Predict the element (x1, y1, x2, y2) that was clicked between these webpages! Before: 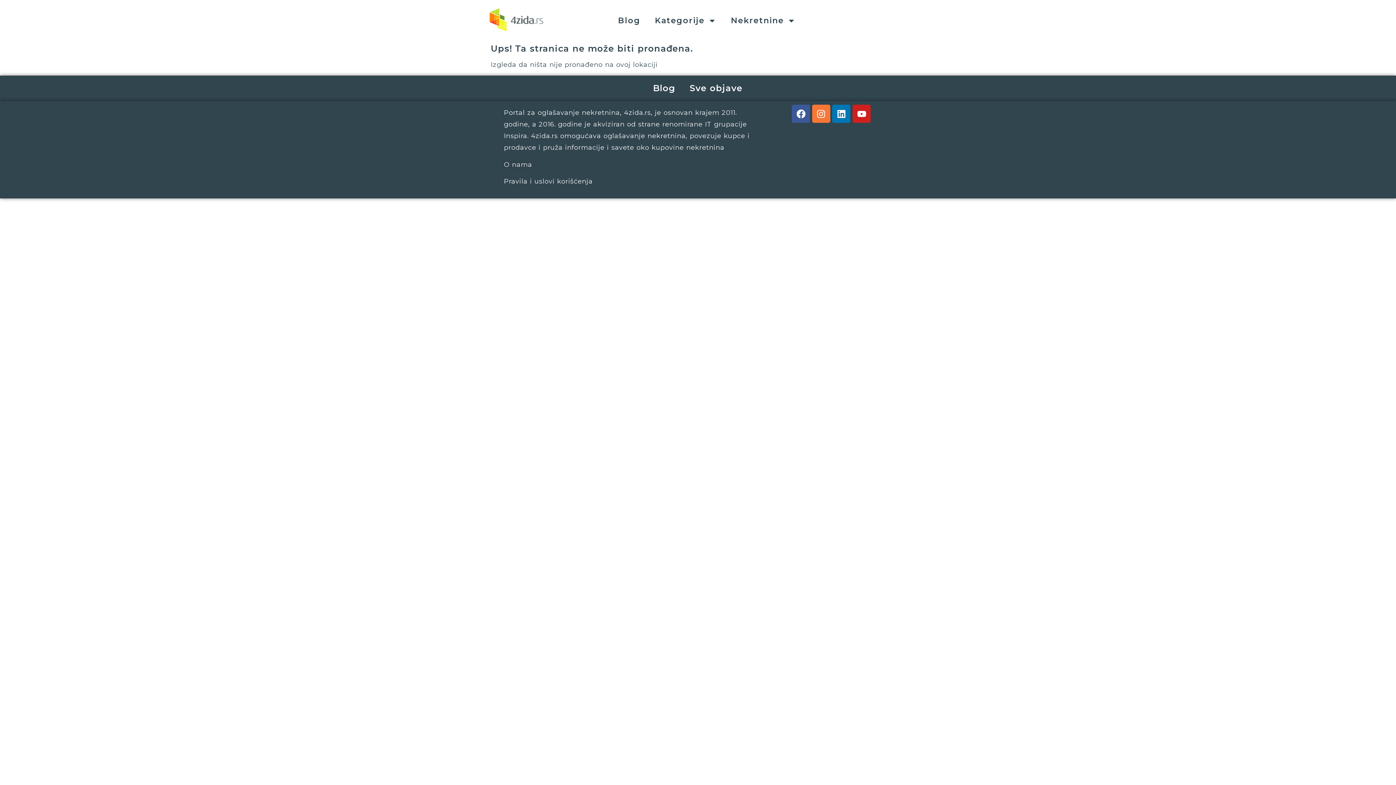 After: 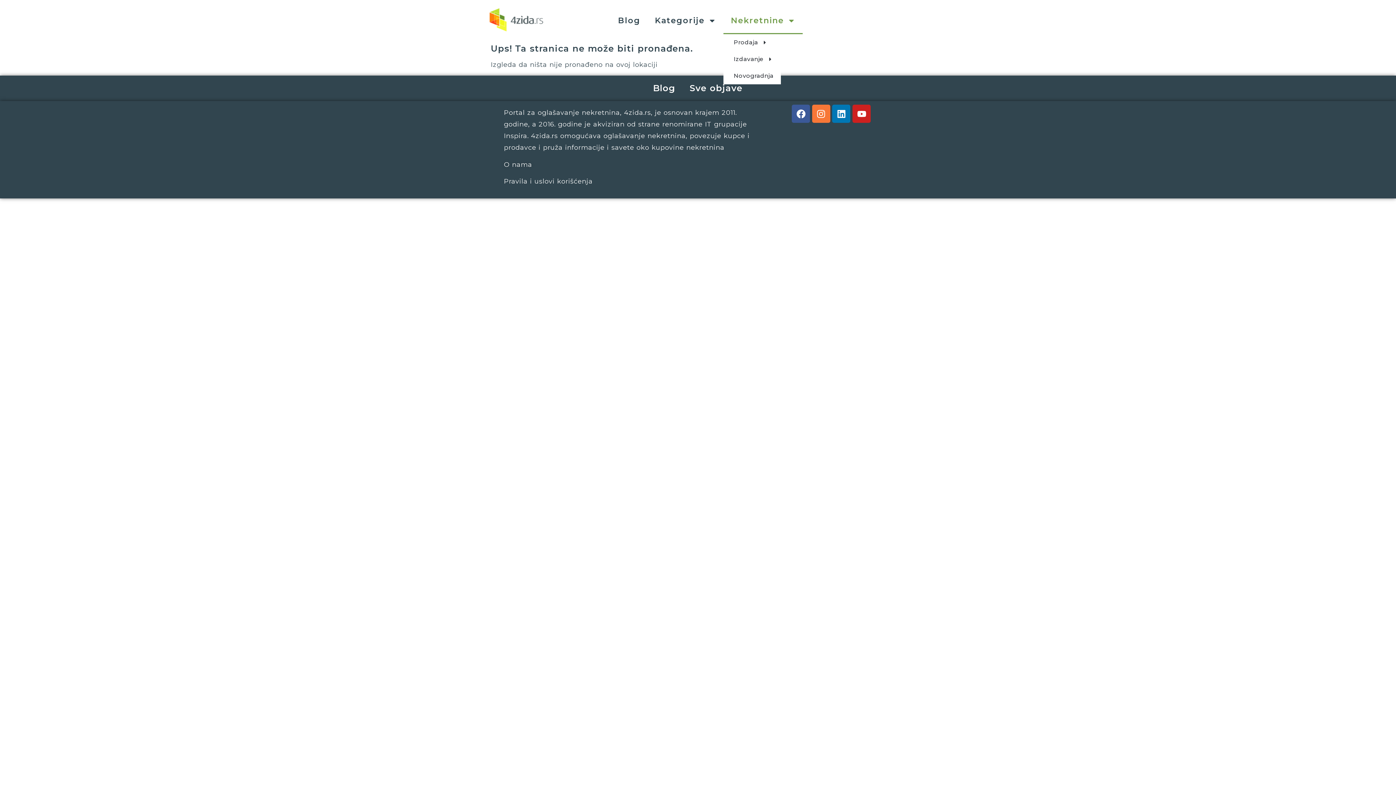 Action: label: Nekretnine bbox: (723, 7, 803, 34)